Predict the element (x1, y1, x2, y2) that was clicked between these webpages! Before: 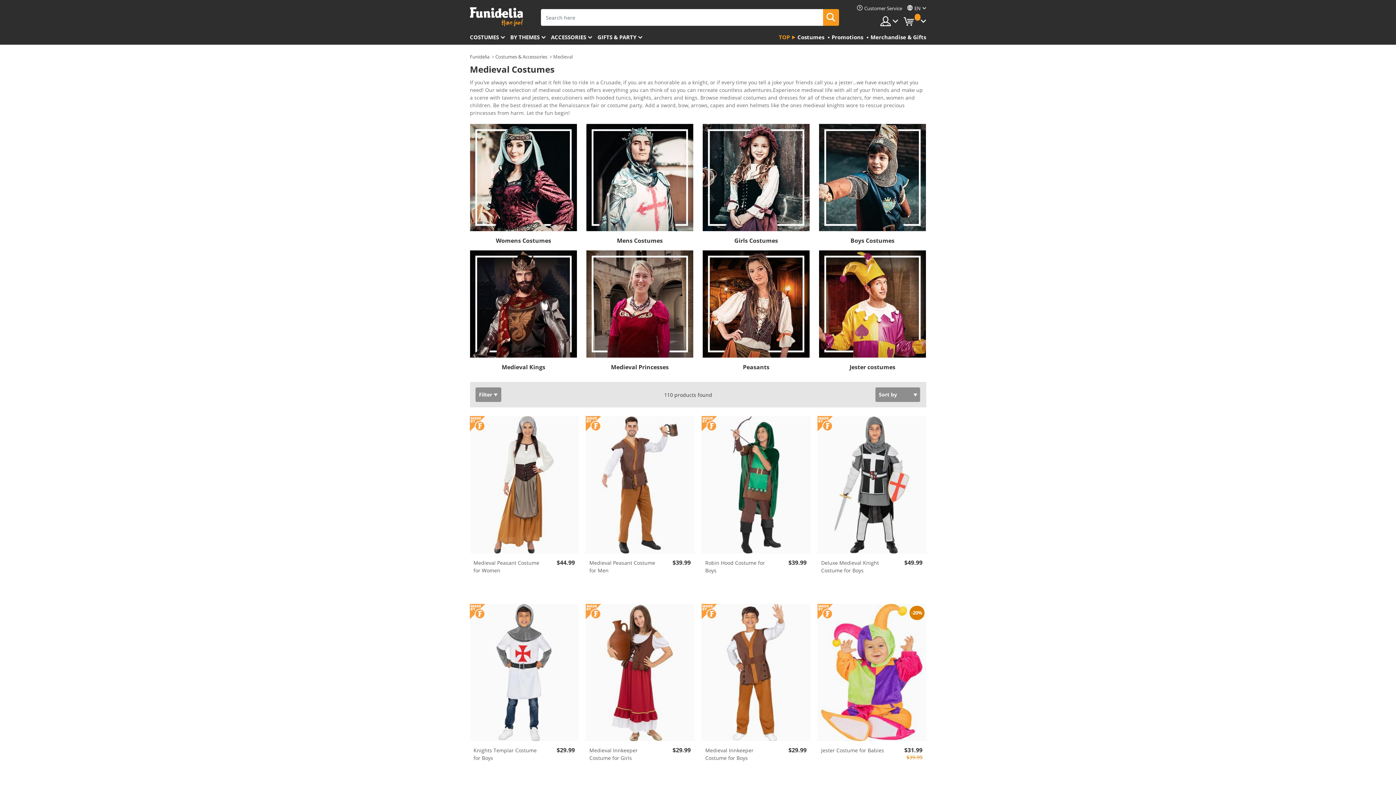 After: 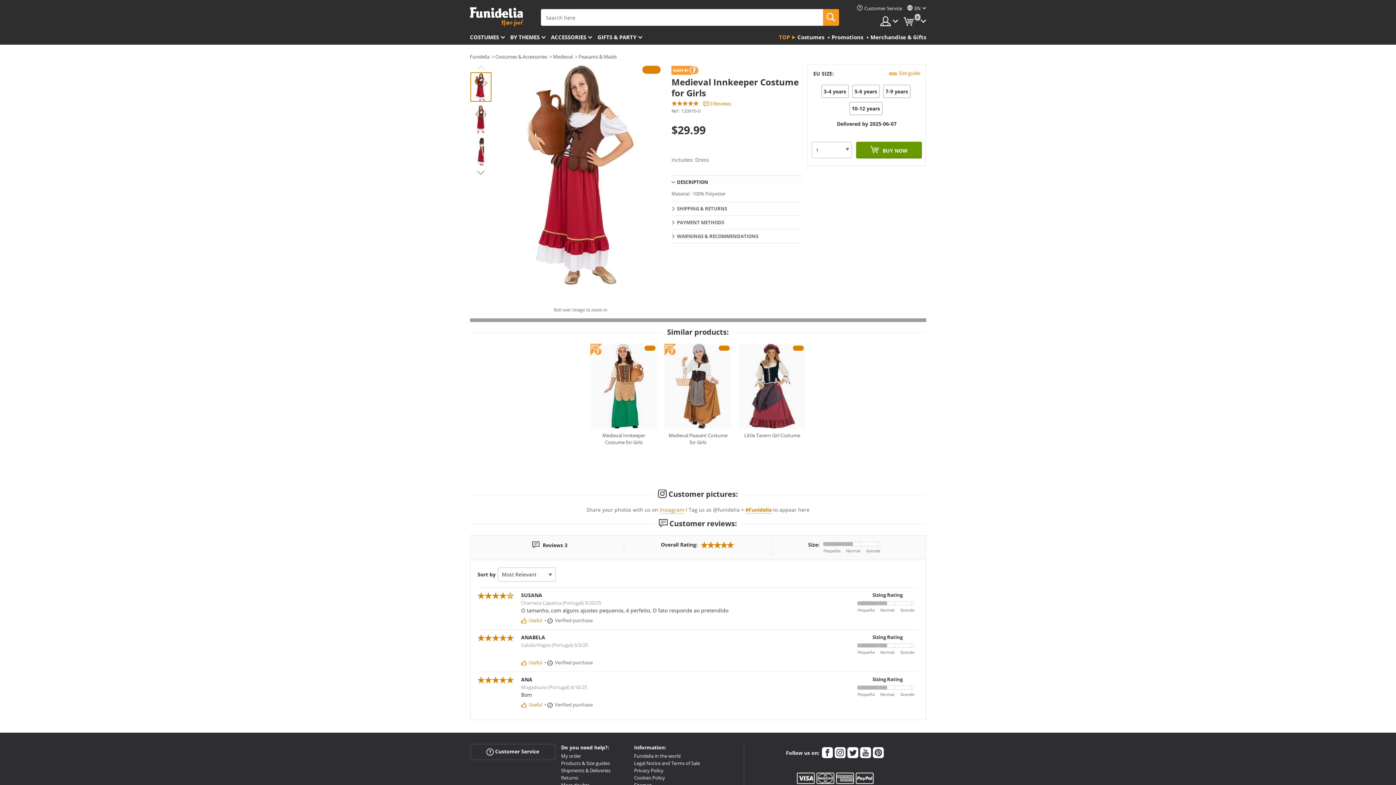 Action: label: Medieval Innkeeper Costume for Girls bbox: (589, 746, 656, 762)